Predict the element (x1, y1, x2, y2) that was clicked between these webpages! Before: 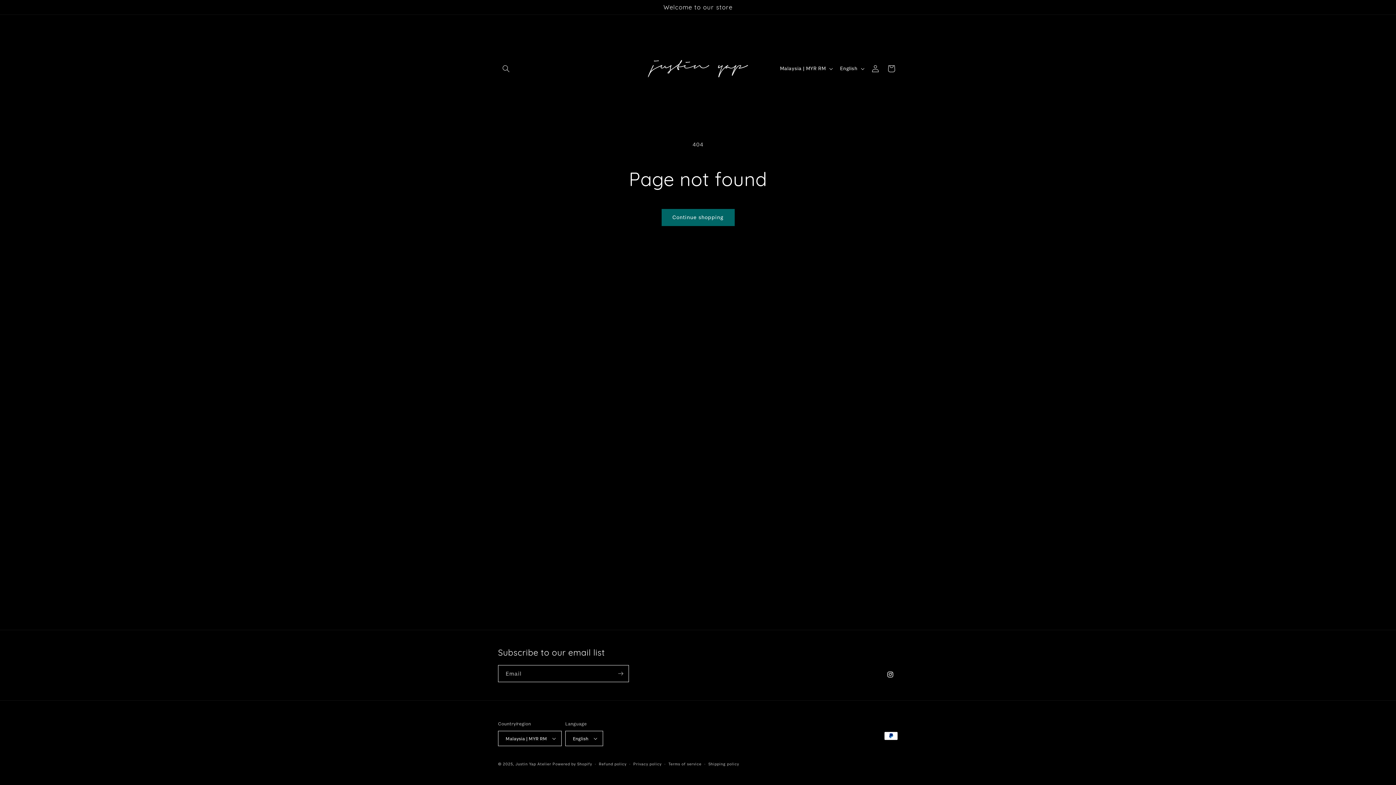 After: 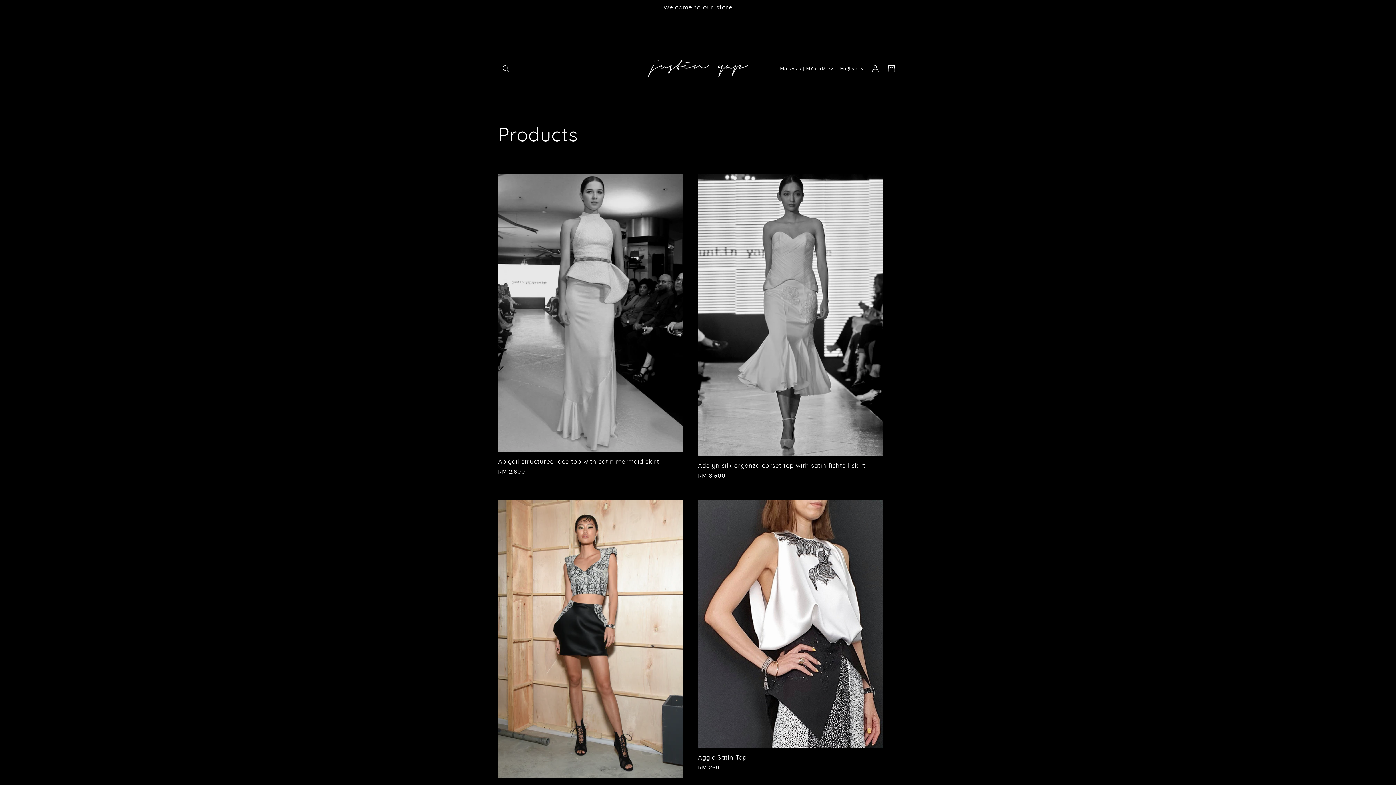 Action: bbox: (661, 208, 734, 226) label: Continue shopping